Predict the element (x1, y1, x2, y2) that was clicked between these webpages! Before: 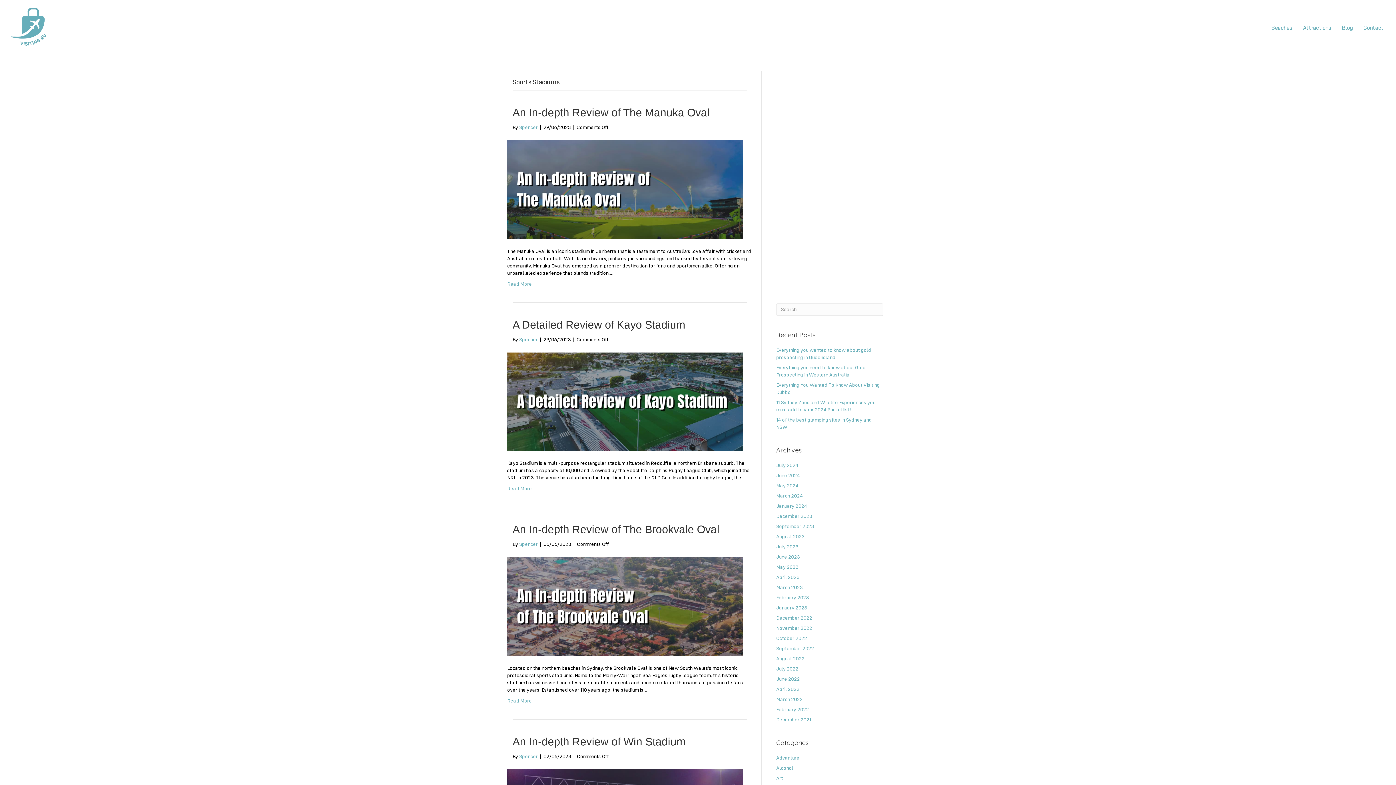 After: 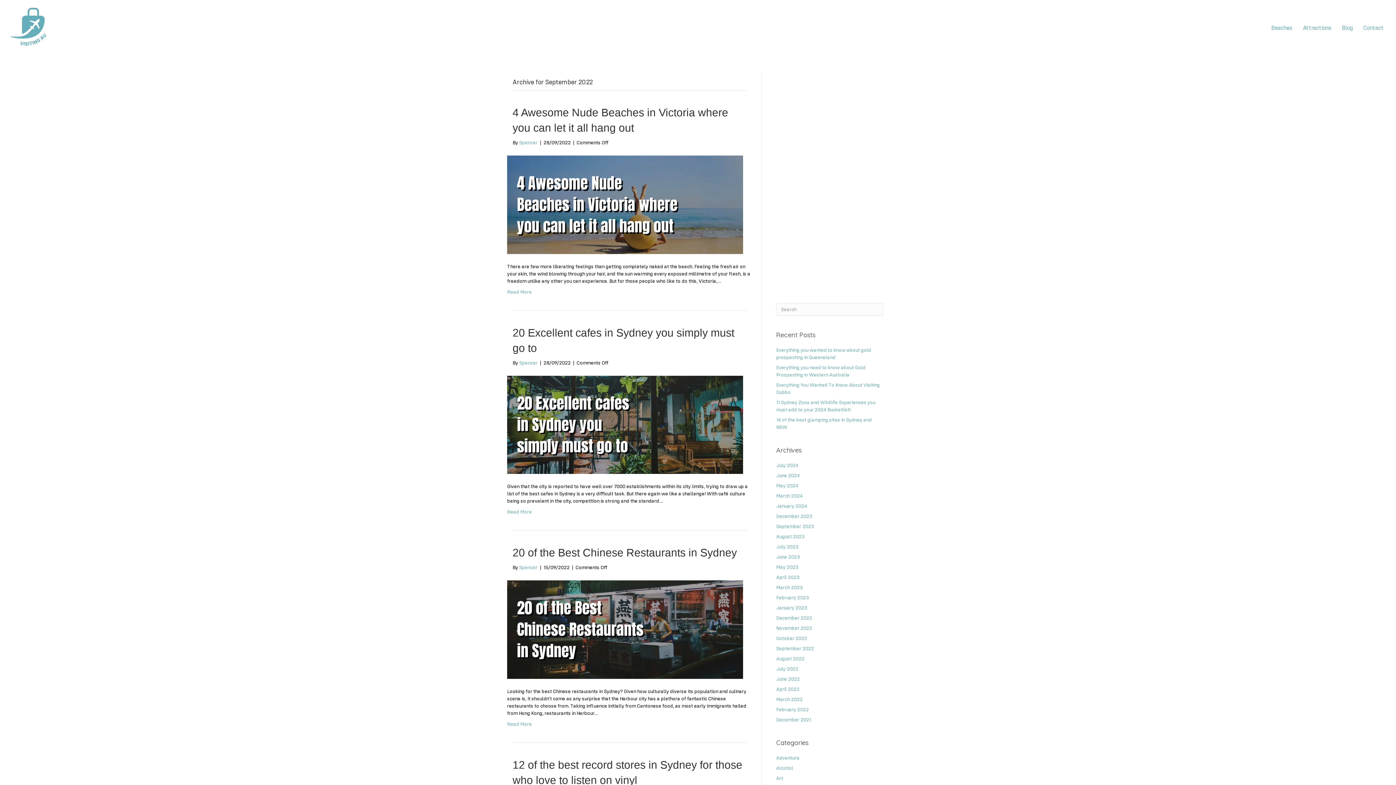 Action: label: September 2022 bbox: (776, 646, 814, 651)